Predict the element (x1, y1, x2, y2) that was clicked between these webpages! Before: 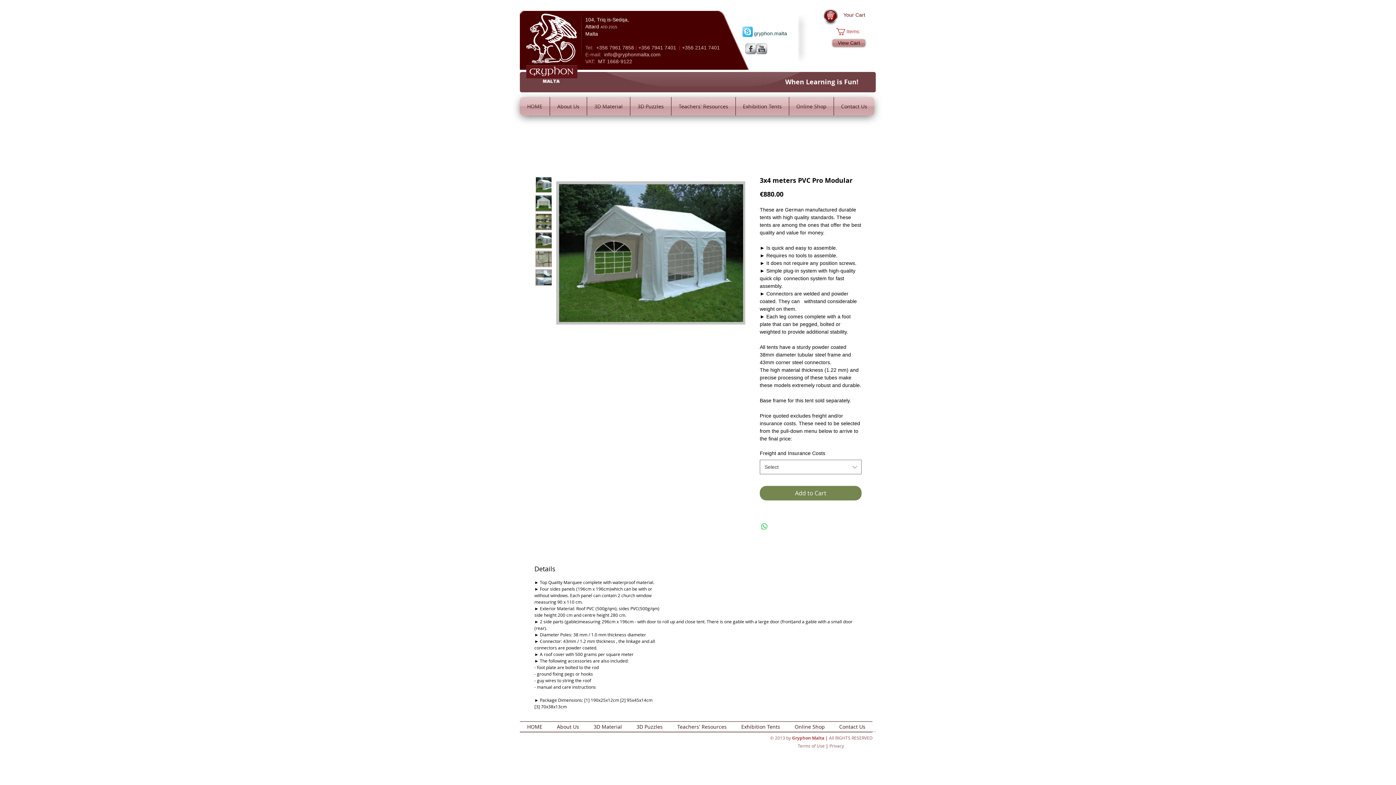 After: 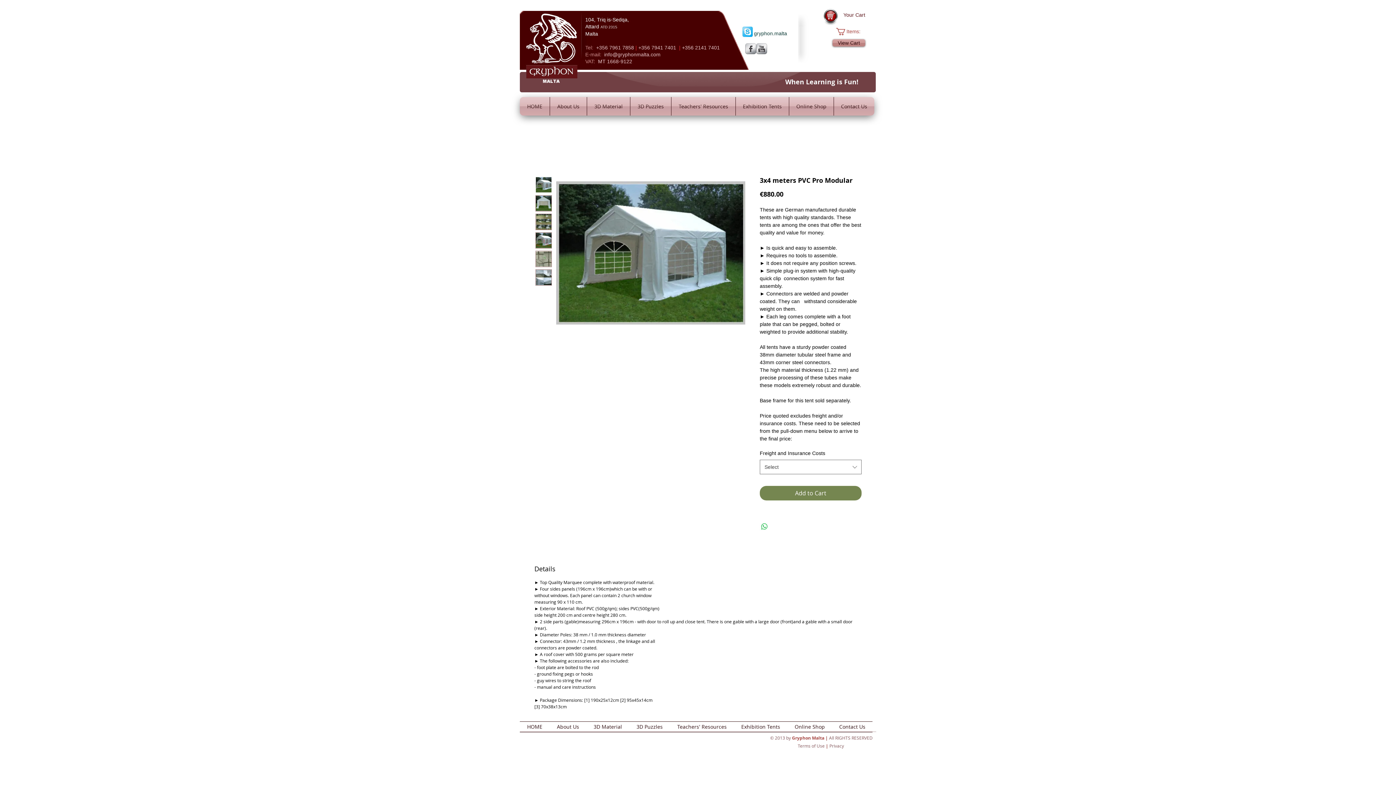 Action: bbox: (556, 176, 745, 329)